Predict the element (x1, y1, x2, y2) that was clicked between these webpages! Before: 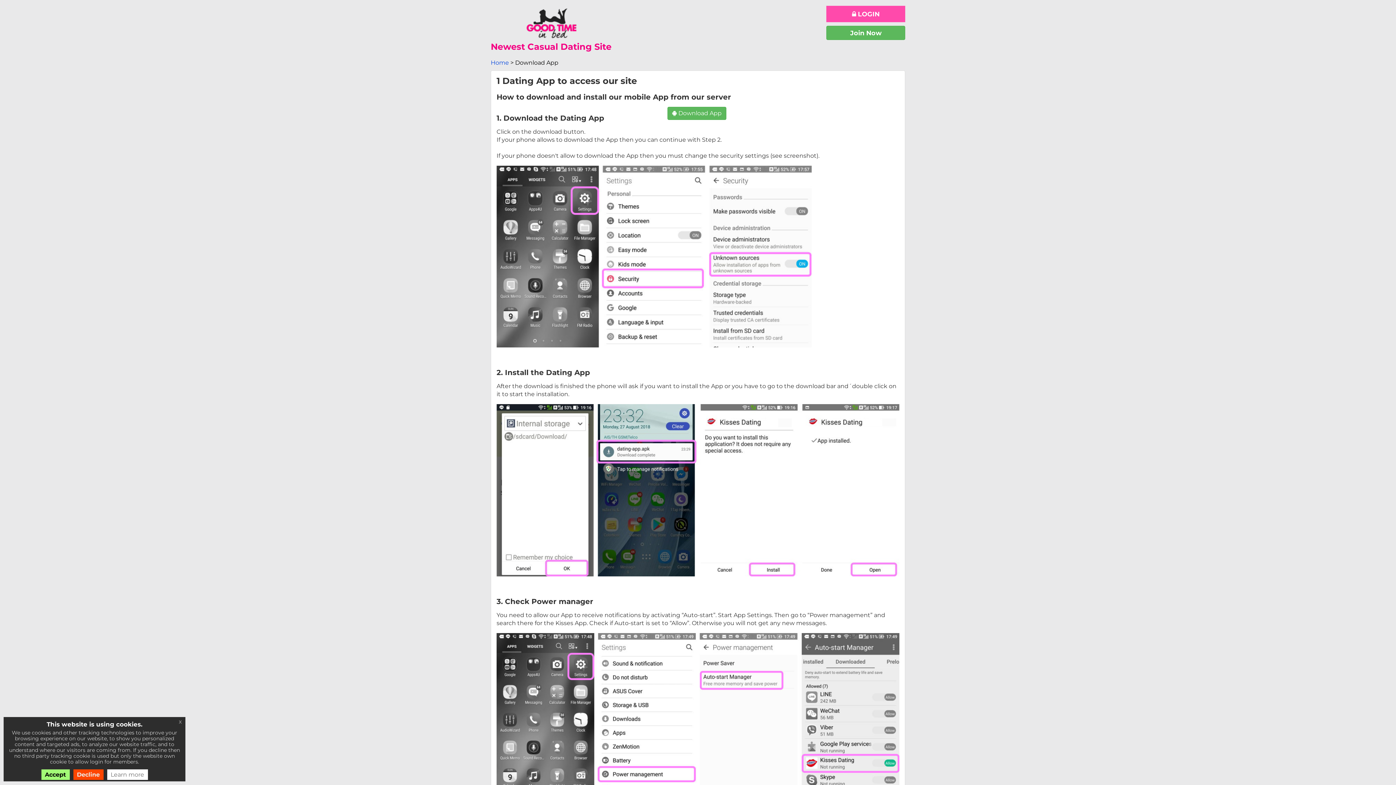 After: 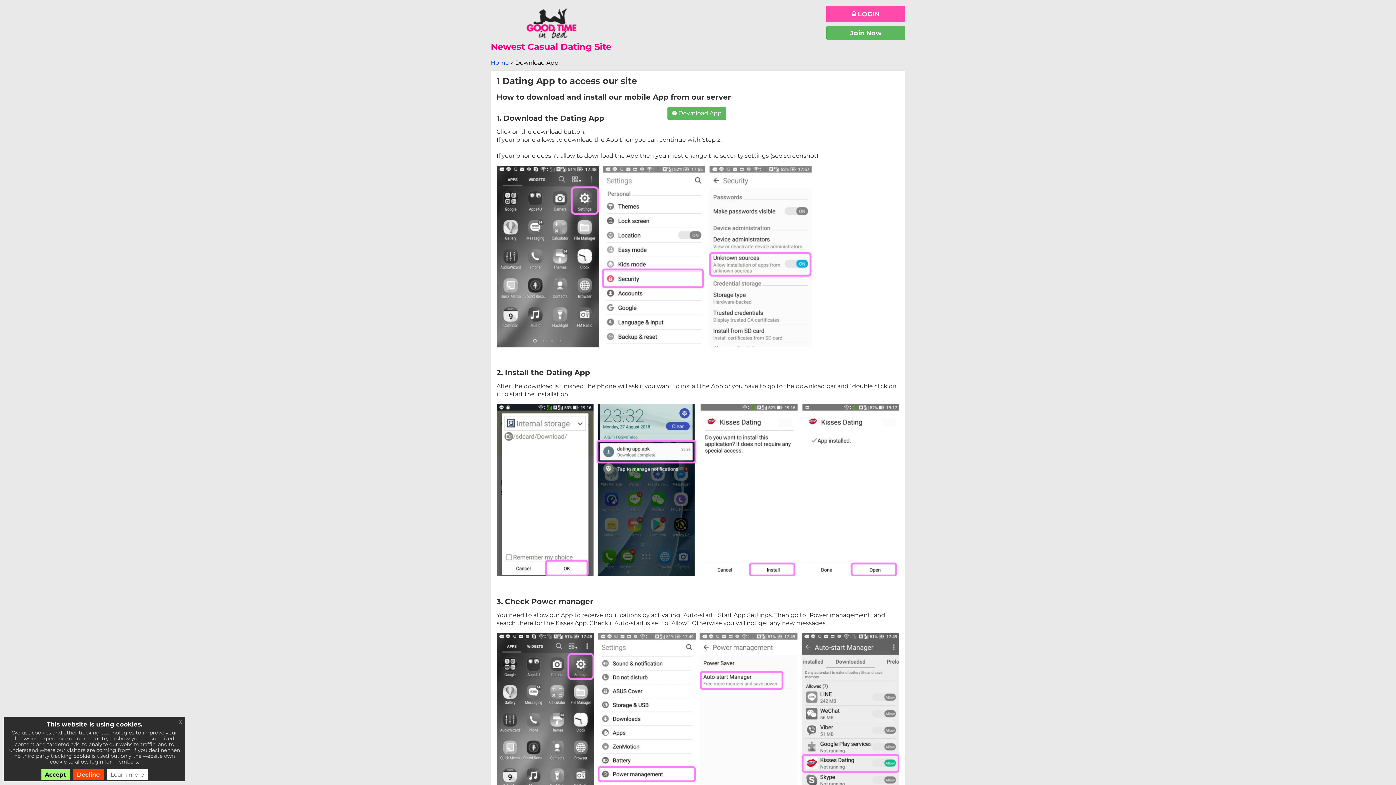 Action: bbox: (496, 252, 812, 259)